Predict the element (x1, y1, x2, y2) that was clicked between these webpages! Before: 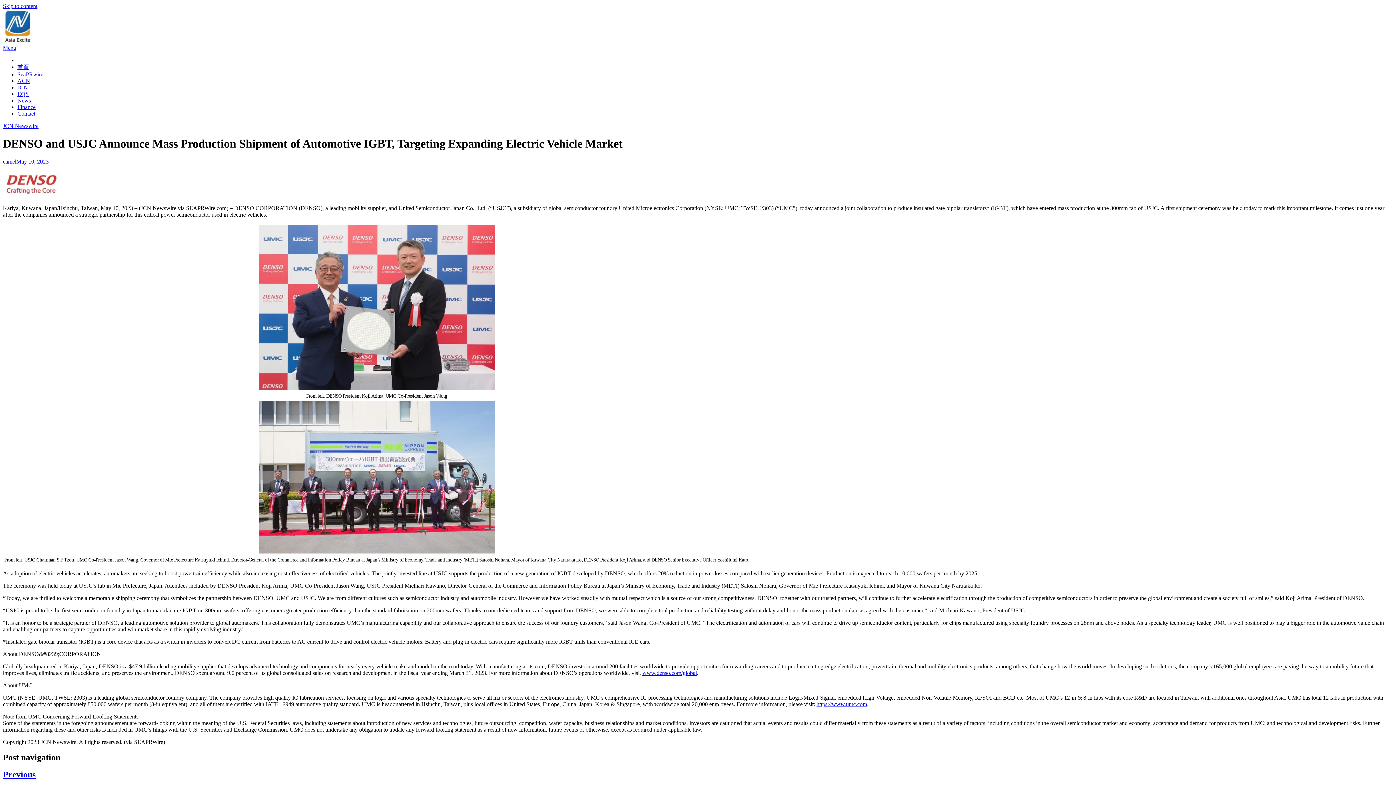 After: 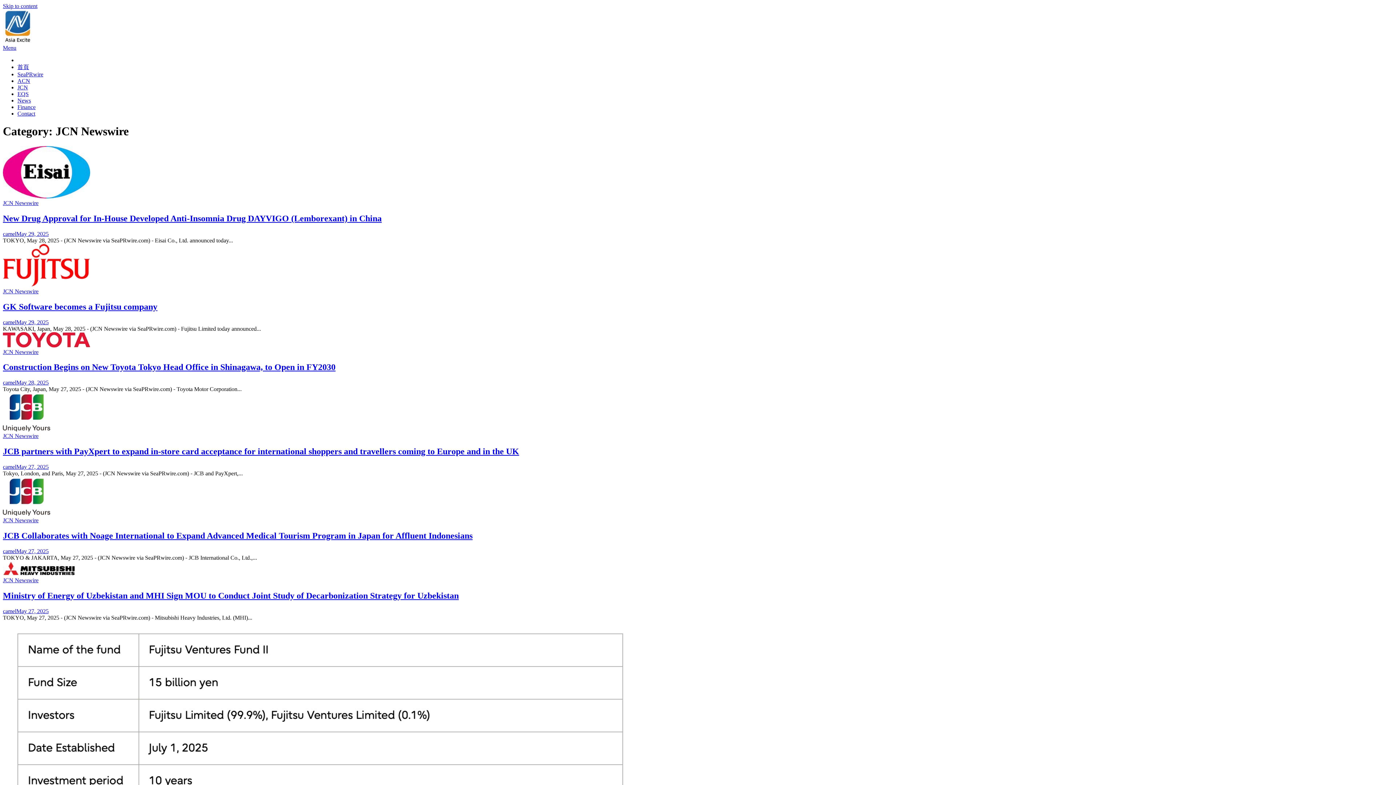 Action: bbox: (2, 122, 38, 129) label: JCN Newswire